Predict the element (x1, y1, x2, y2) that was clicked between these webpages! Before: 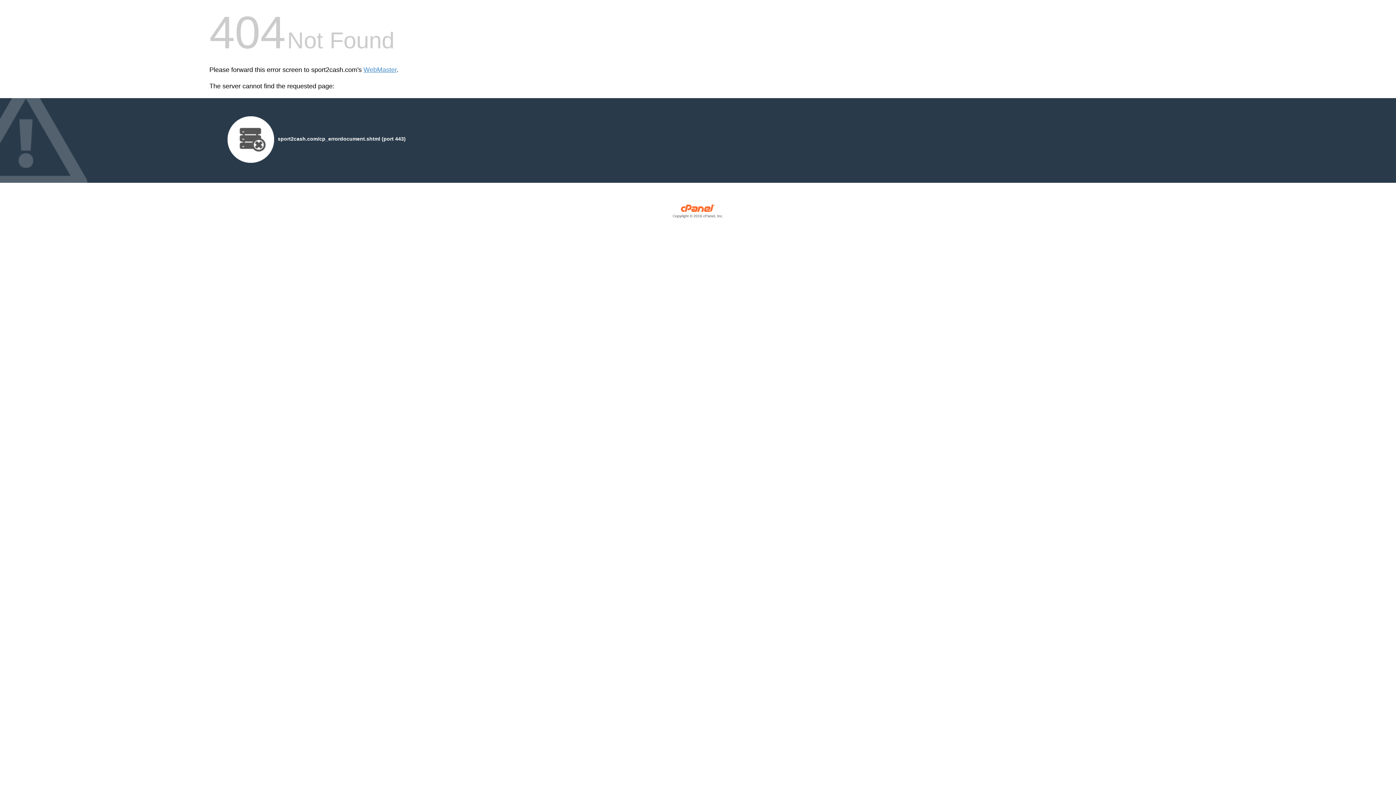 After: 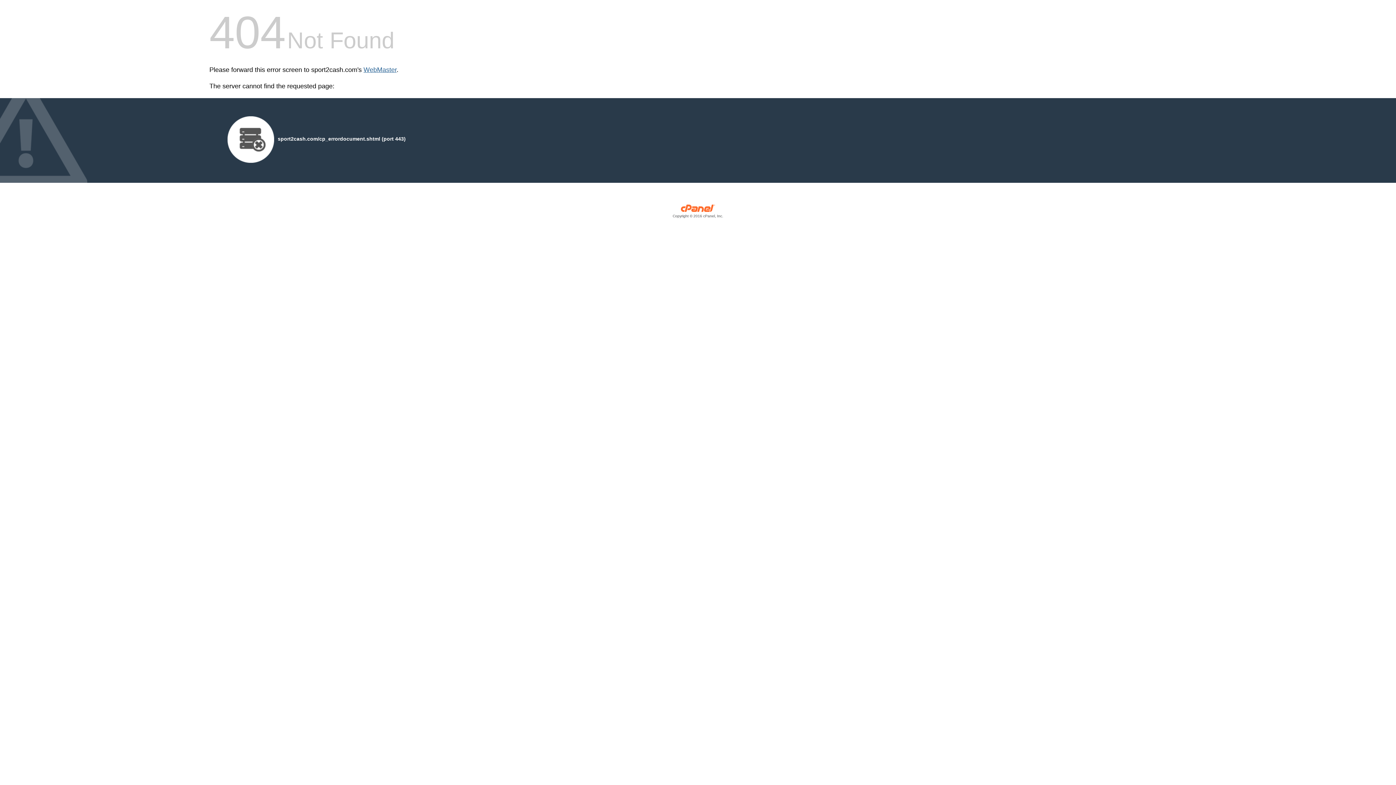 Action: bbox: (363, 66, 396, 73) label: WebMaster